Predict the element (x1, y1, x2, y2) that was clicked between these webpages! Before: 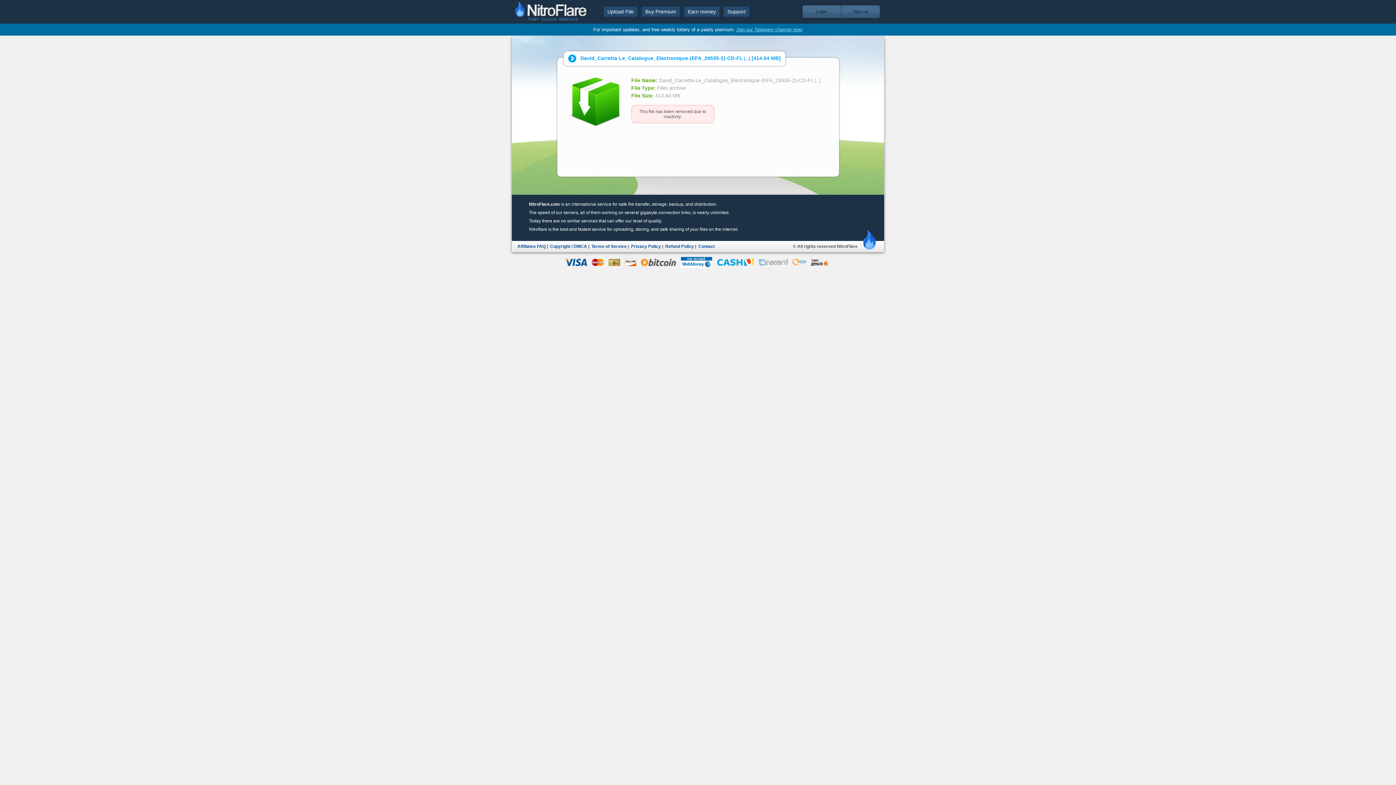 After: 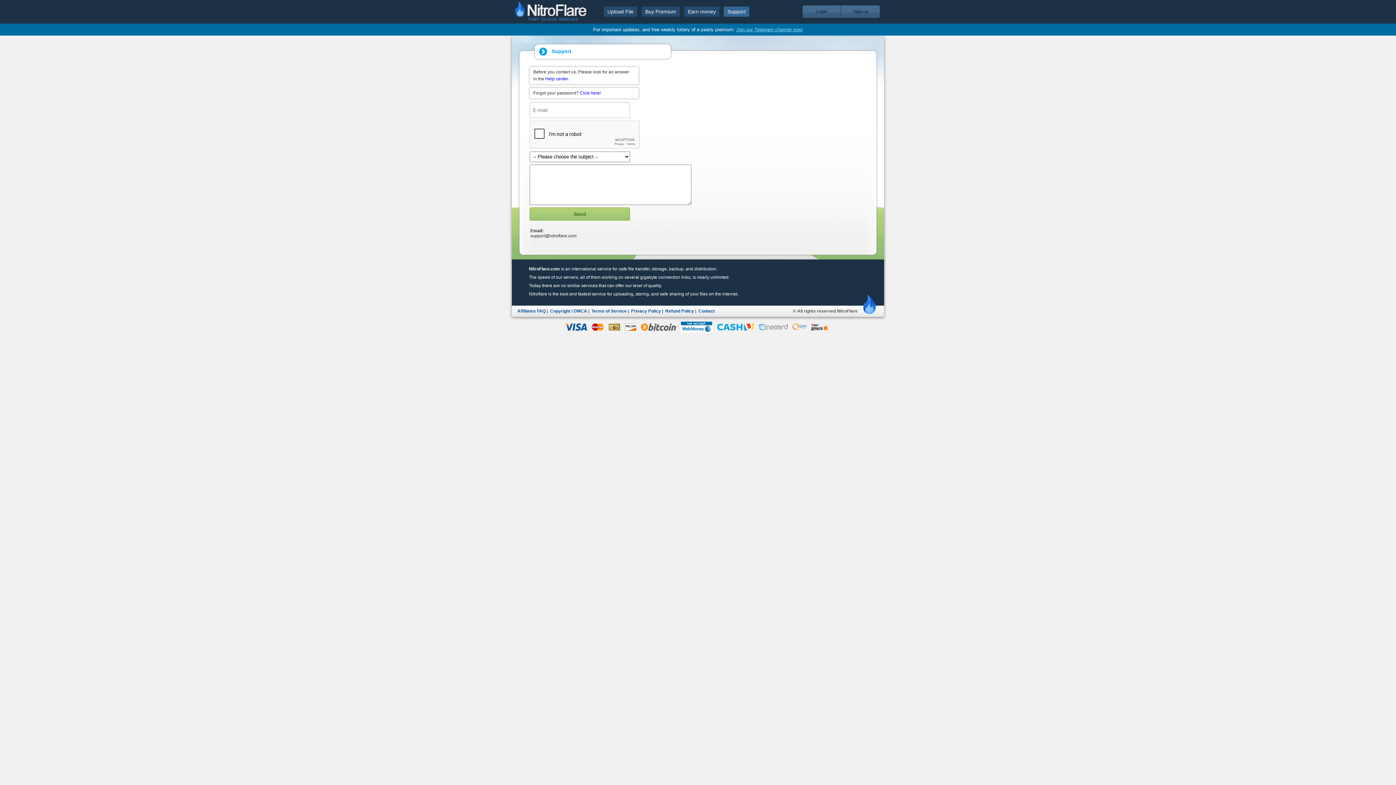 Action: label: Contact bbox: (698, 244, 714, 249)